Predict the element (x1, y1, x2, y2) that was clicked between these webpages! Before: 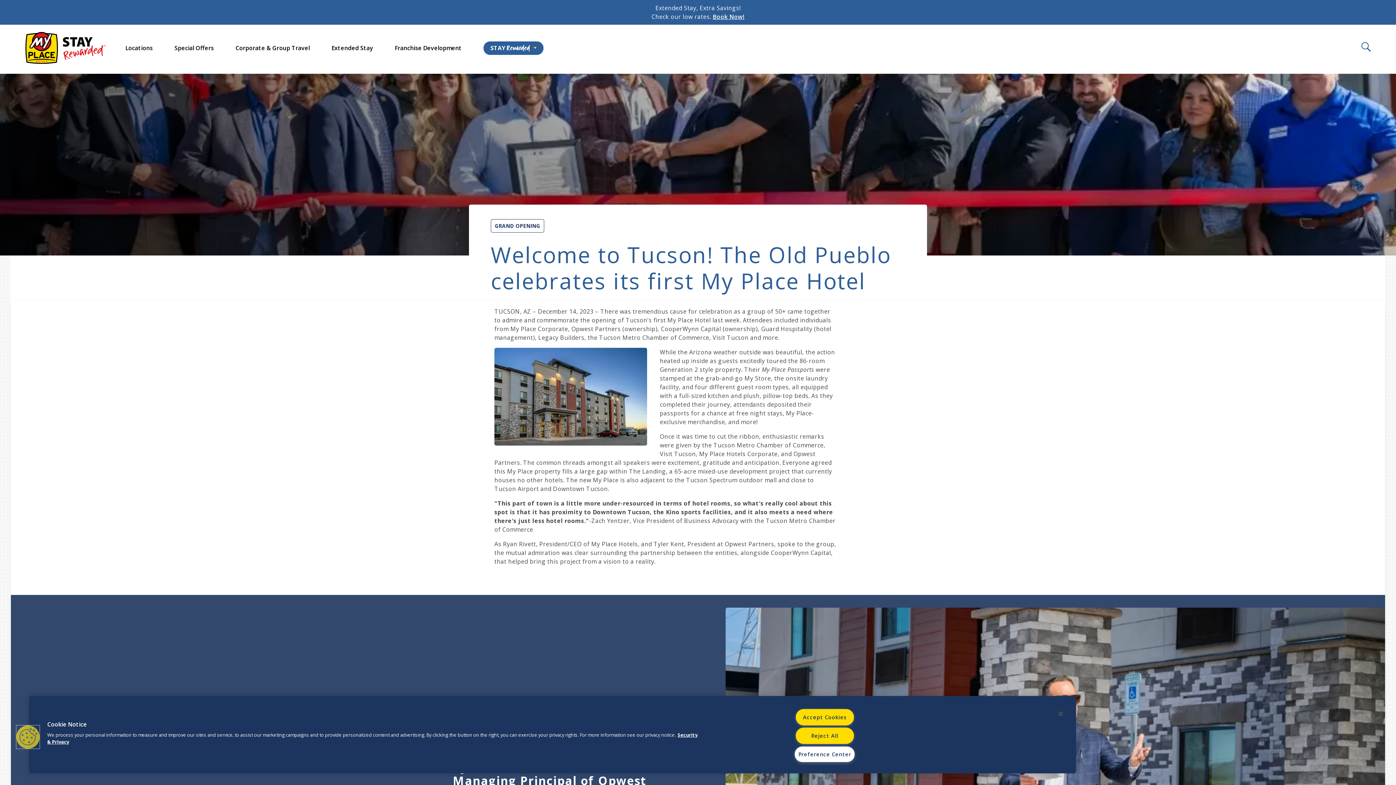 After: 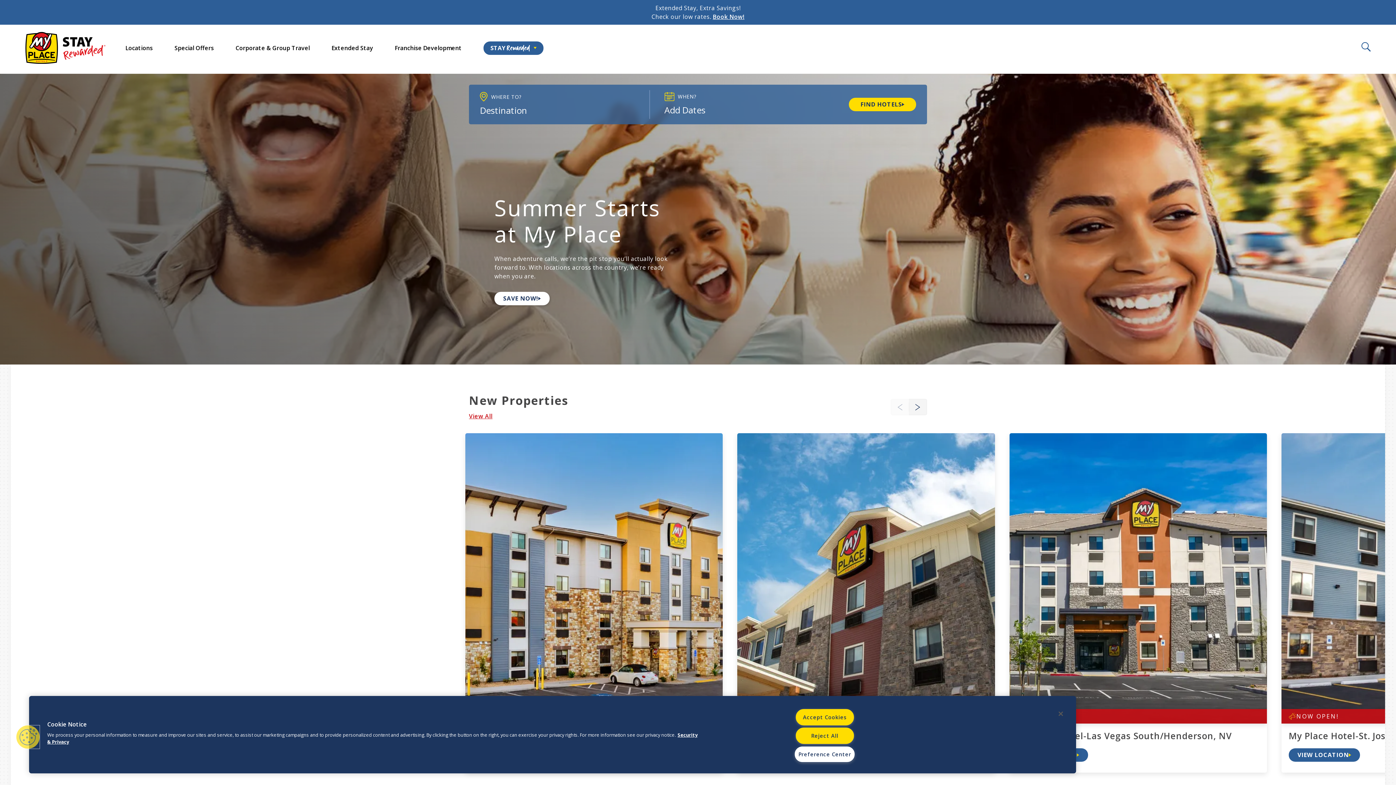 Action: bbox: (25, 32, 105, 64)